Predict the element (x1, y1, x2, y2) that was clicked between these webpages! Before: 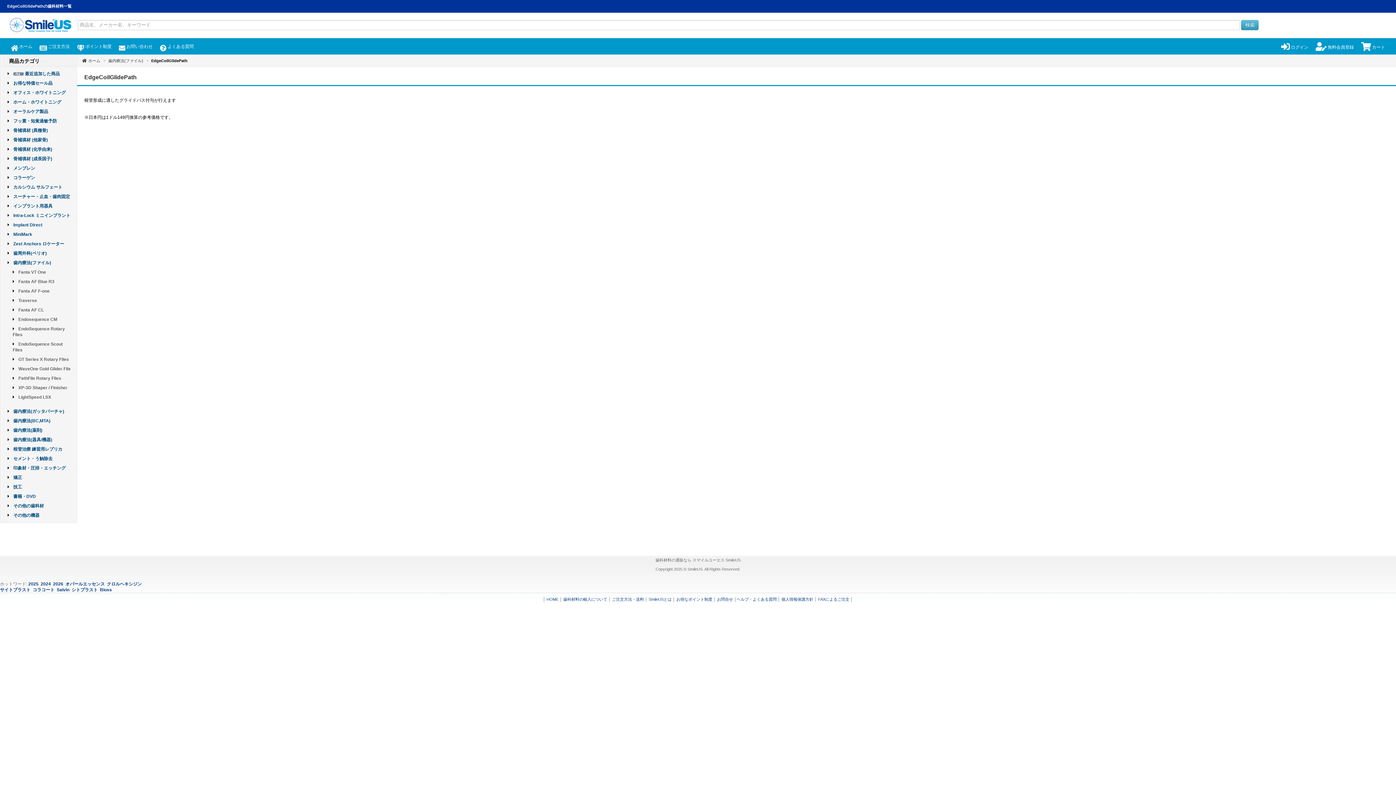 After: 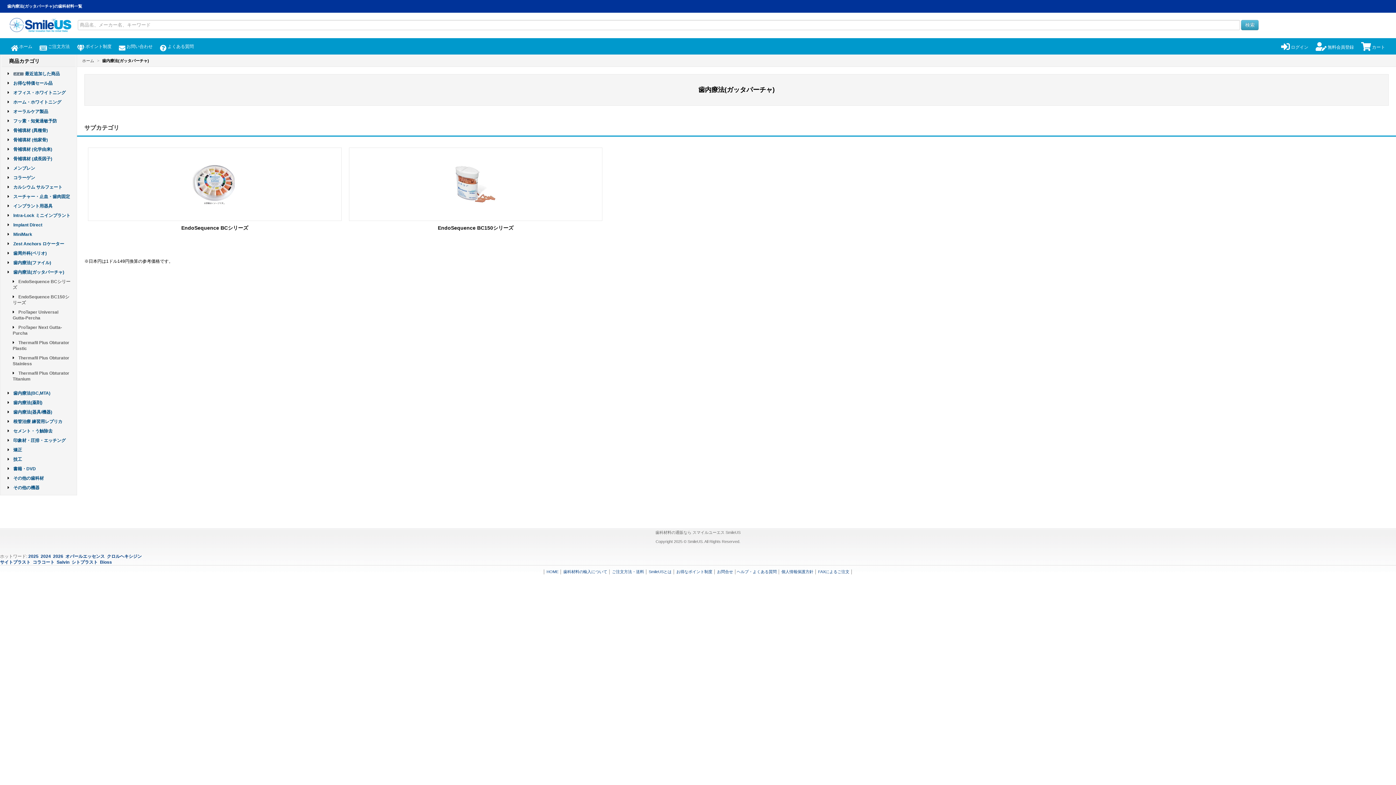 Action: label: 歯内療法(ガッタパーチャ) bbox: (13, 409, 64, 414)